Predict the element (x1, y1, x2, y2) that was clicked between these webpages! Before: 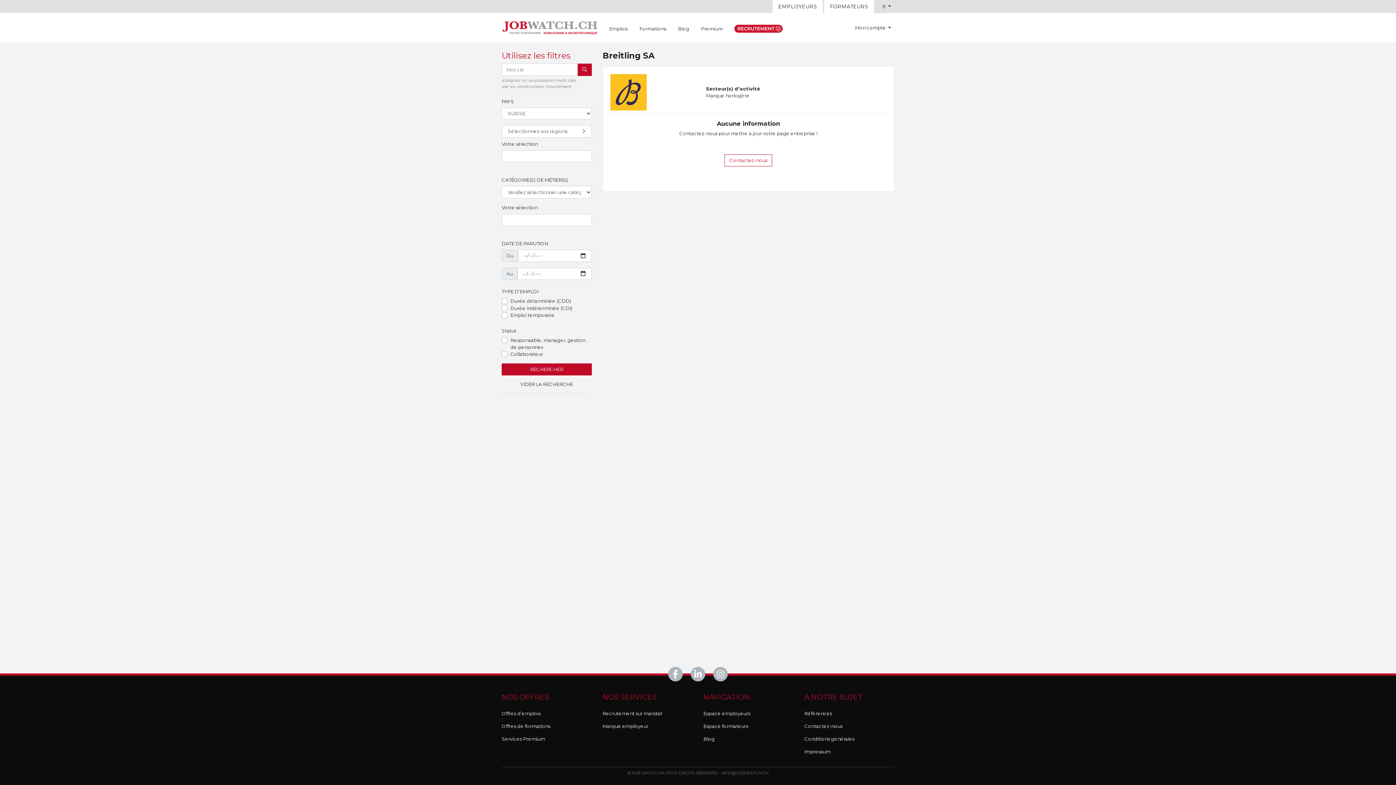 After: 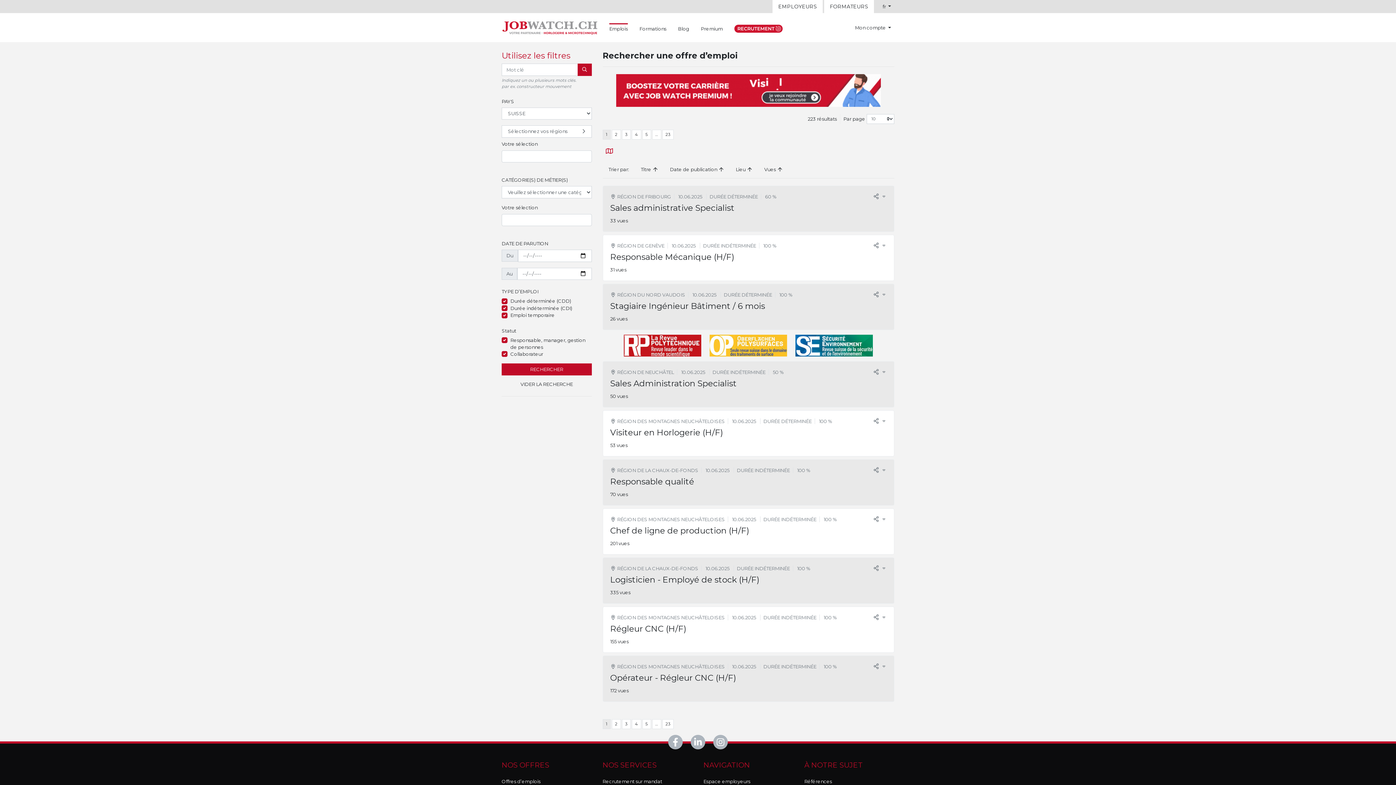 Action: label: Emplois bbox: (609, 23, 628, 32)